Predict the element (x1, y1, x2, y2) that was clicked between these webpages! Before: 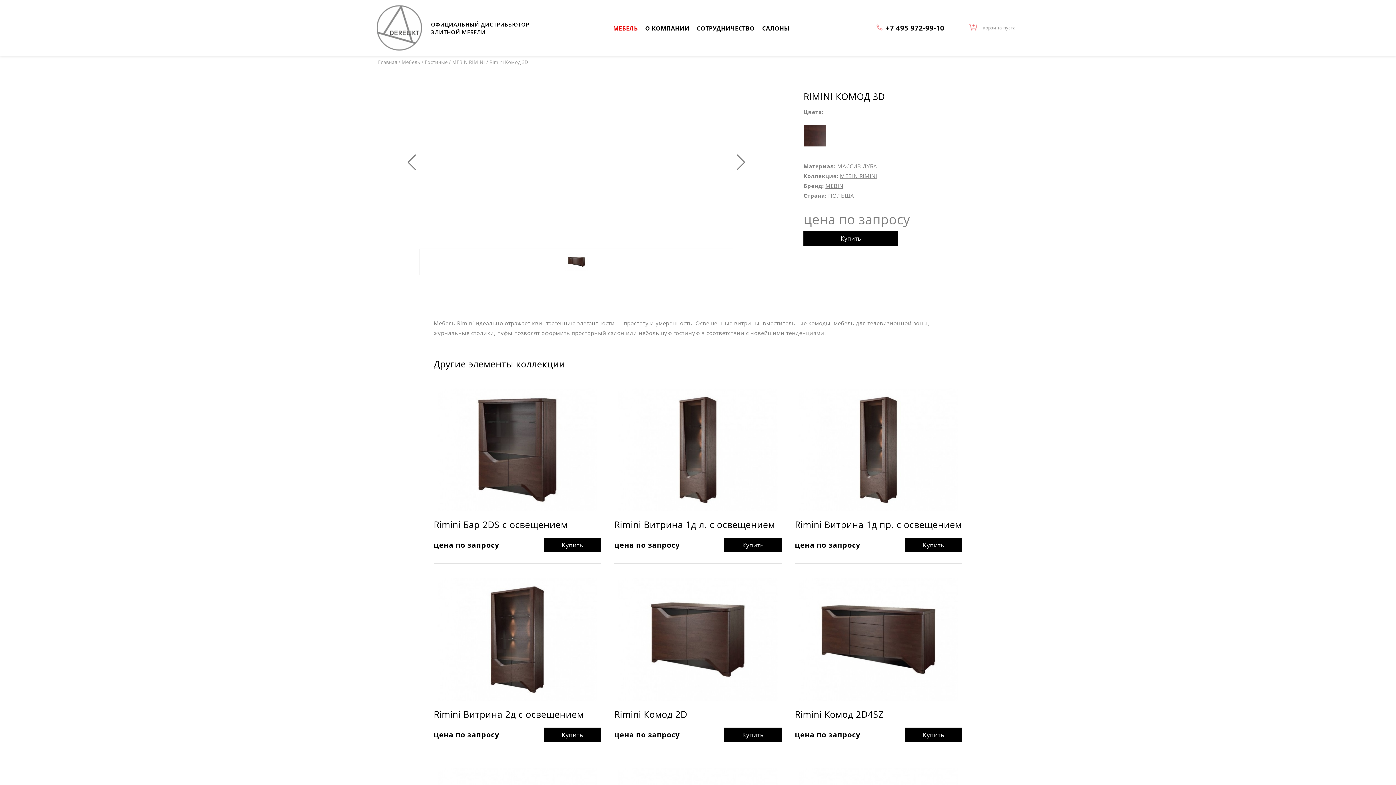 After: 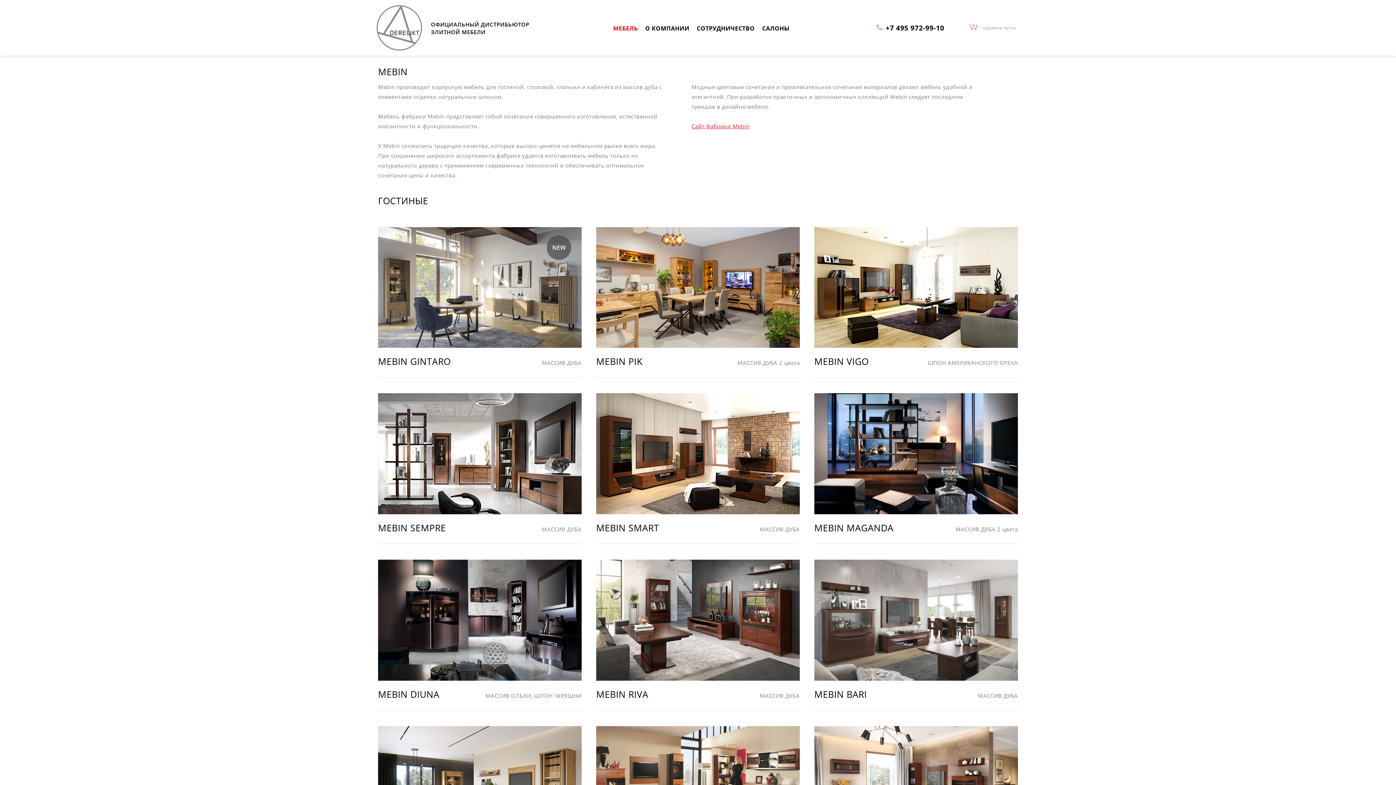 Action: bbox: (825, 182, 843, 189) label: MEBIN